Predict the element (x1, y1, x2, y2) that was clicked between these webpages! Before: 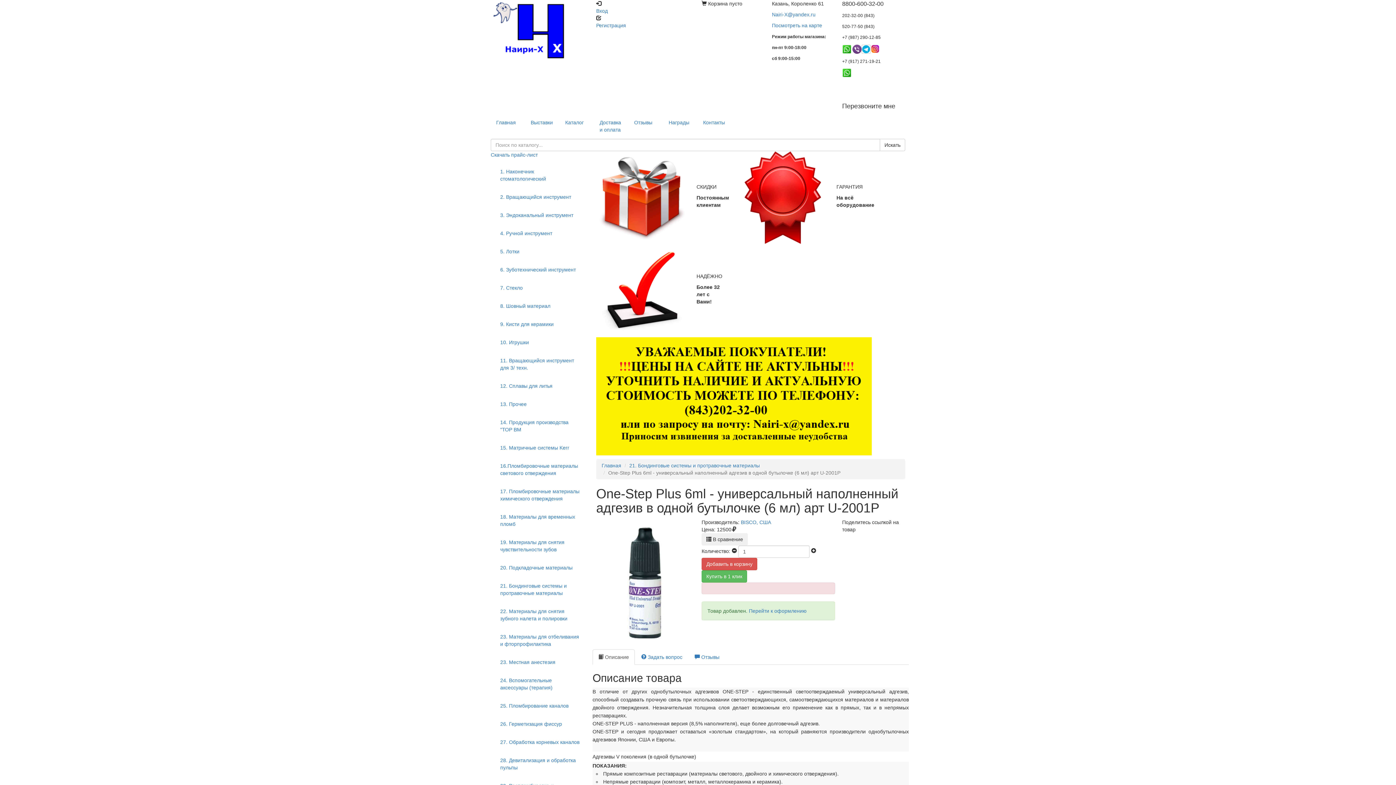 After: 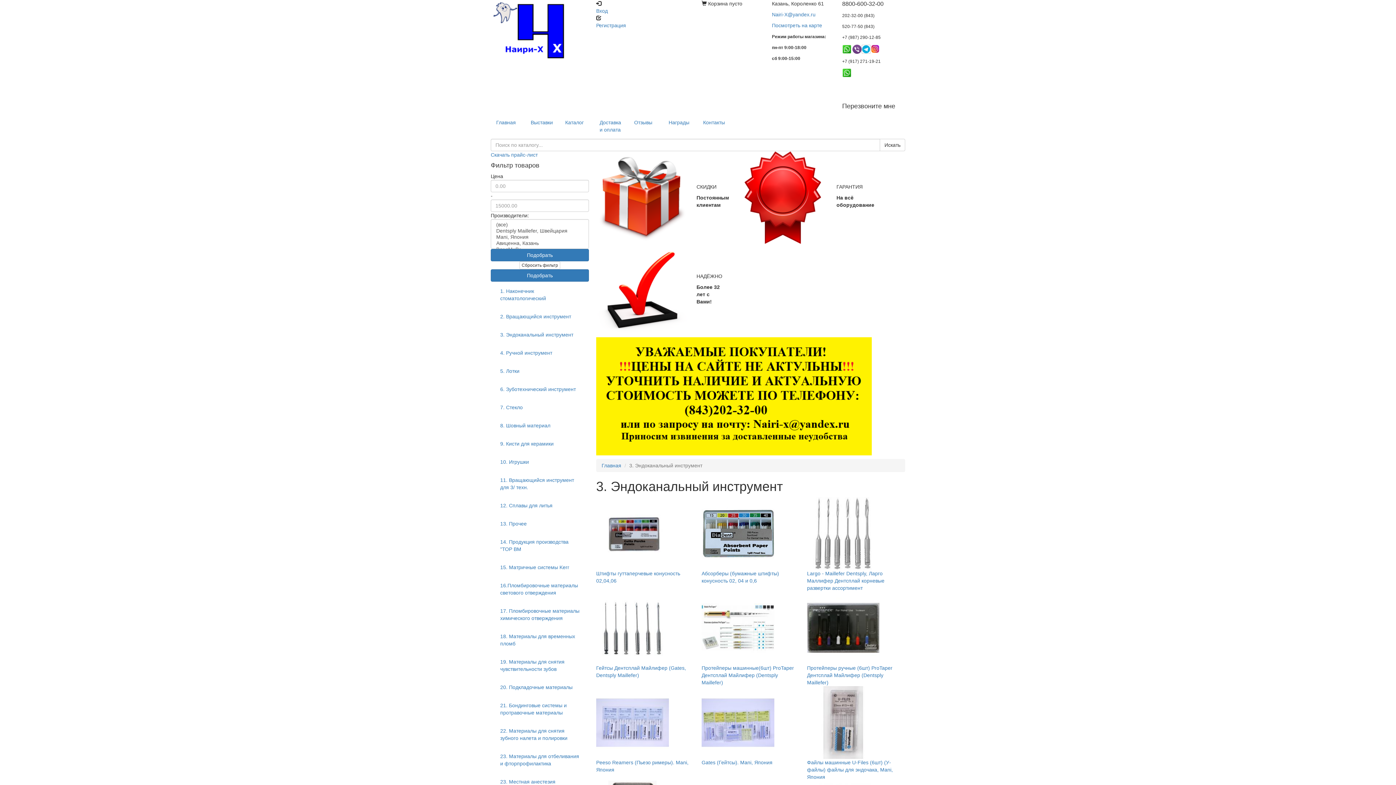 Action: label: 3. Эндоканальный инструмент bbox: (494, 206, 578, 224)